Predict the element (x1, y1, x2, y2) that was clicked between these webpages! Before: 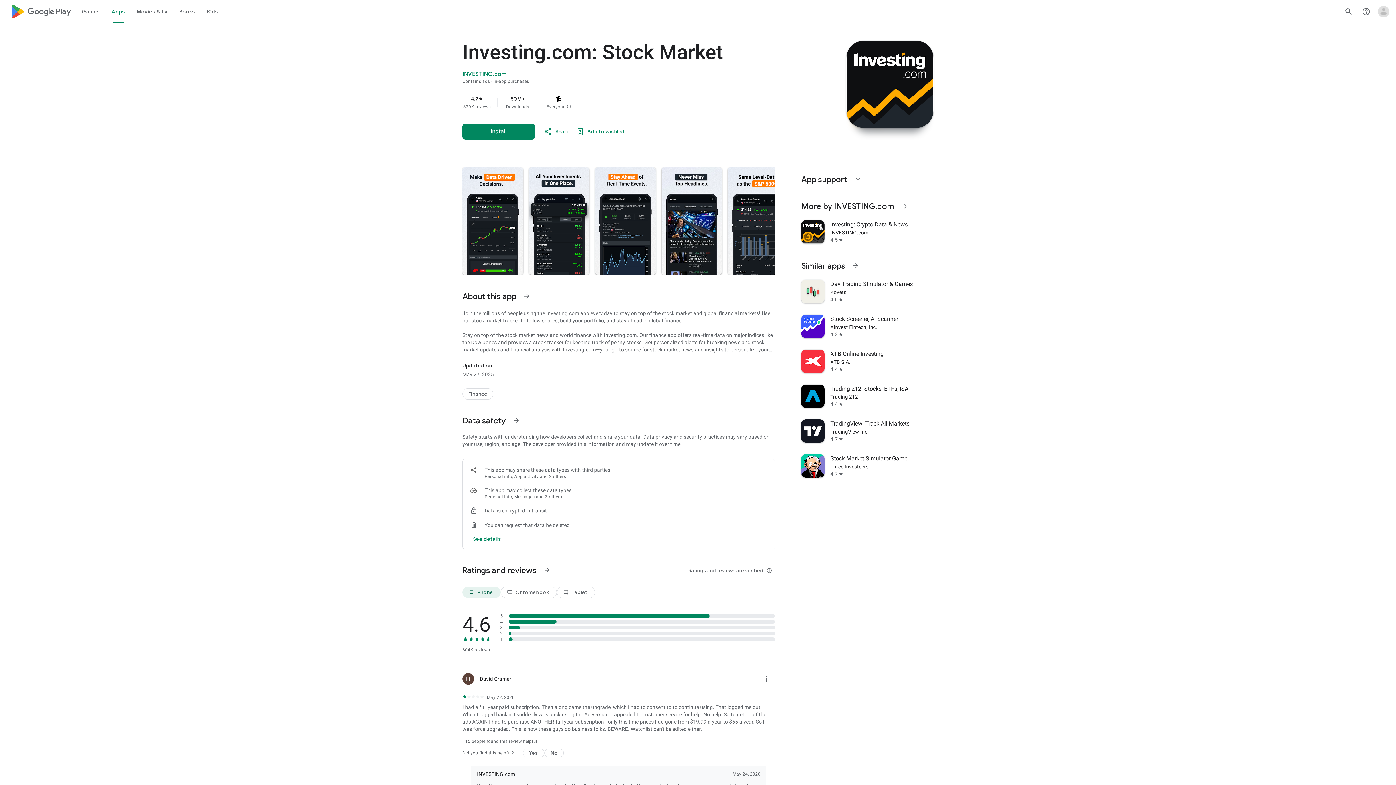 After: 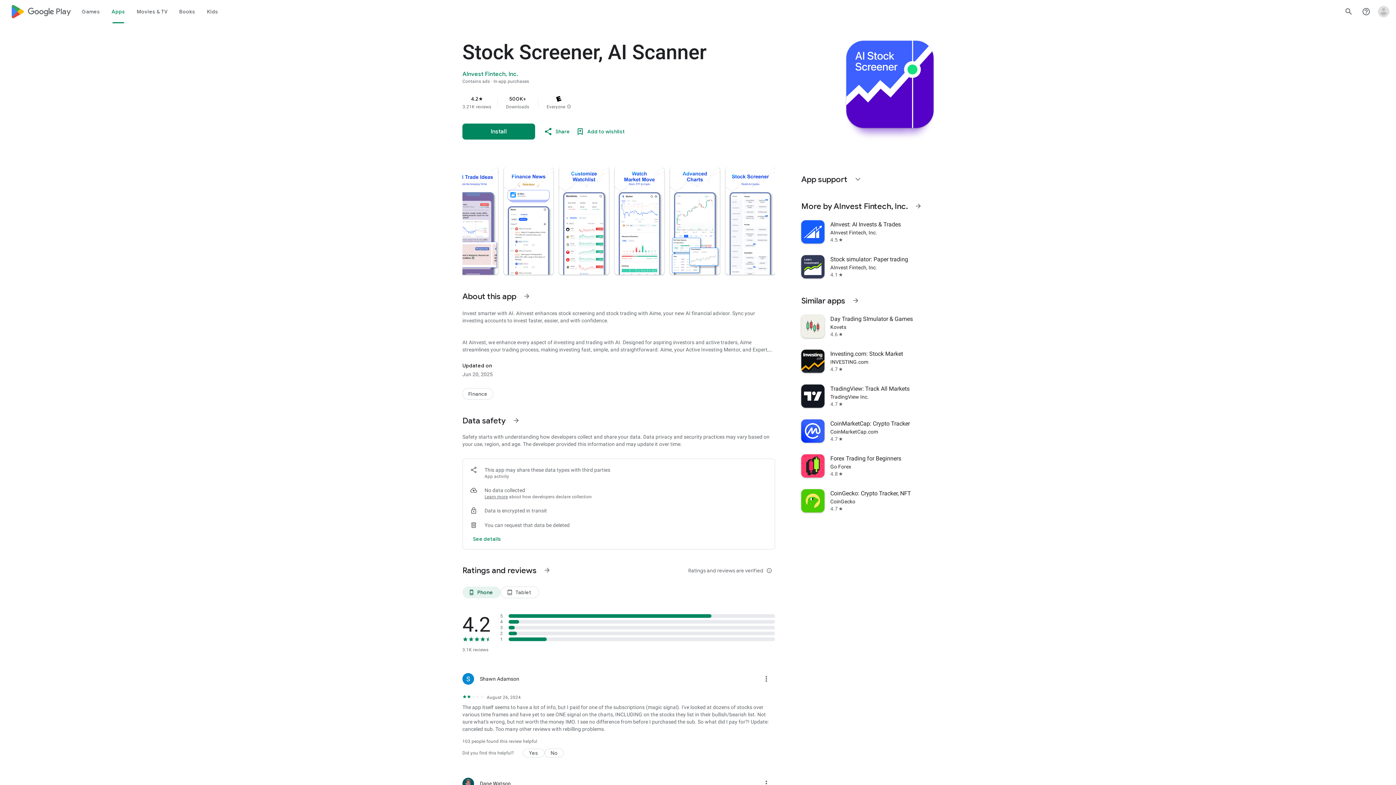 Action: bbox: (797, 309, 938, 344) label: Stock Screener, AI Scanner
AInvest Fintech, Inc.
4.2
star